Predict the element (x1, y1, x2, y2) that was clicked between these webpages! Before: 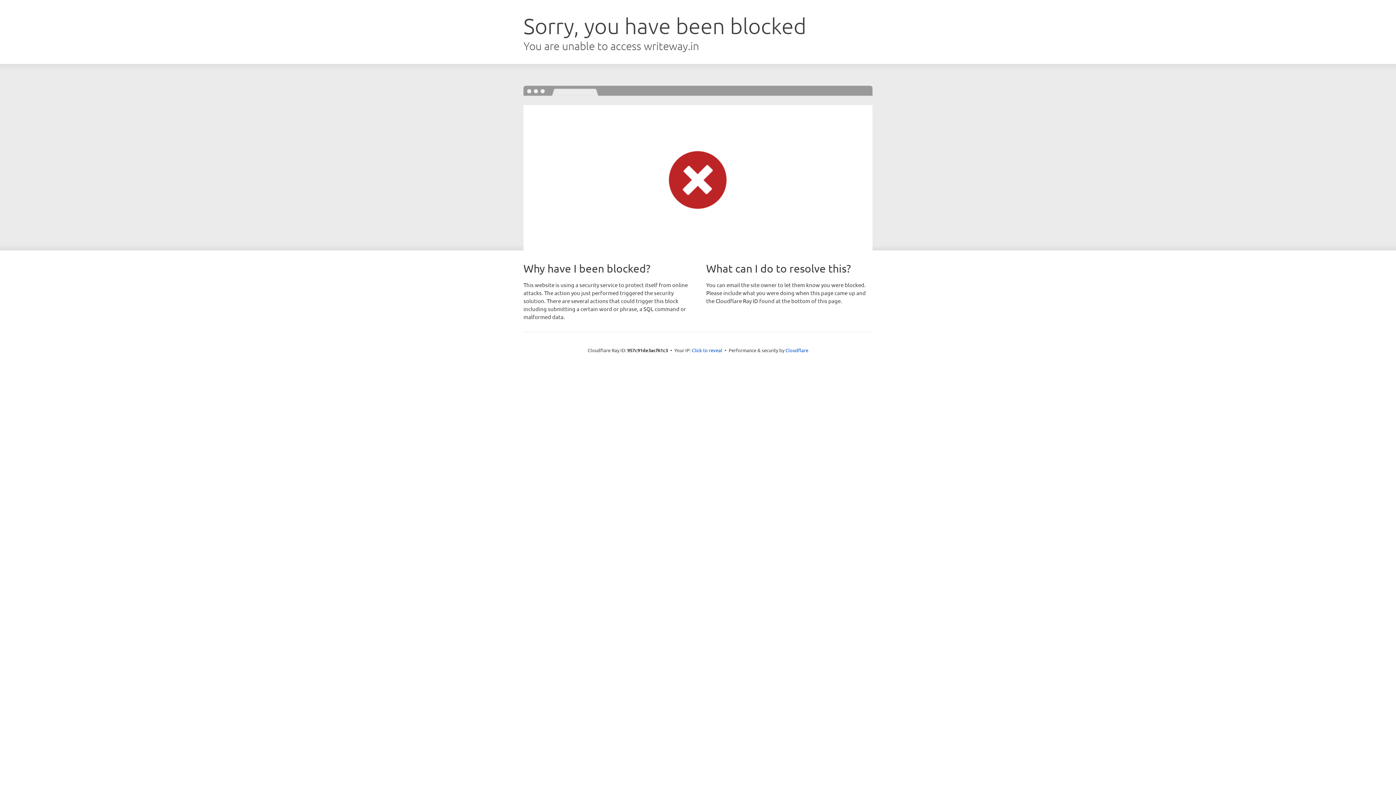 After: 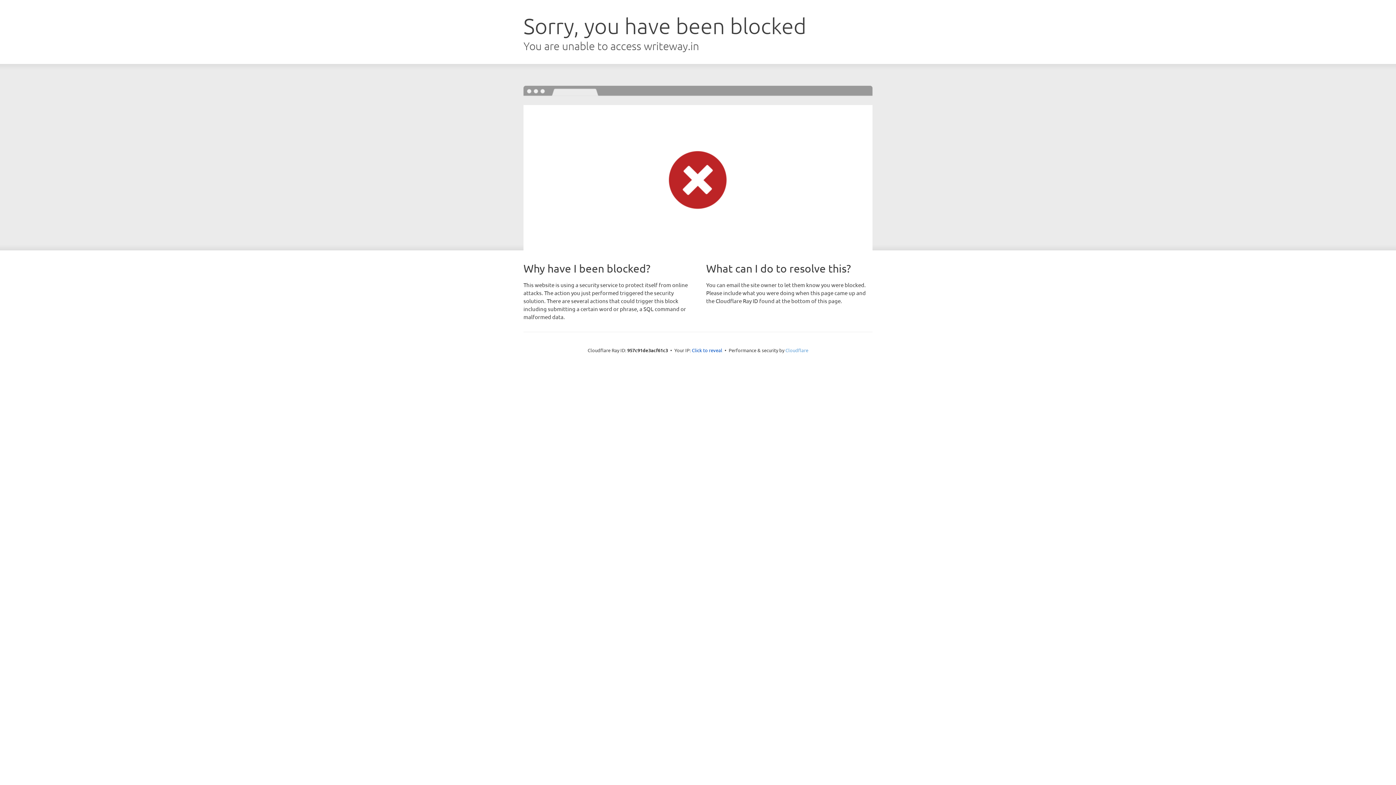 Action: bbox: (785, 347, 808, 353) label: Cloudflare